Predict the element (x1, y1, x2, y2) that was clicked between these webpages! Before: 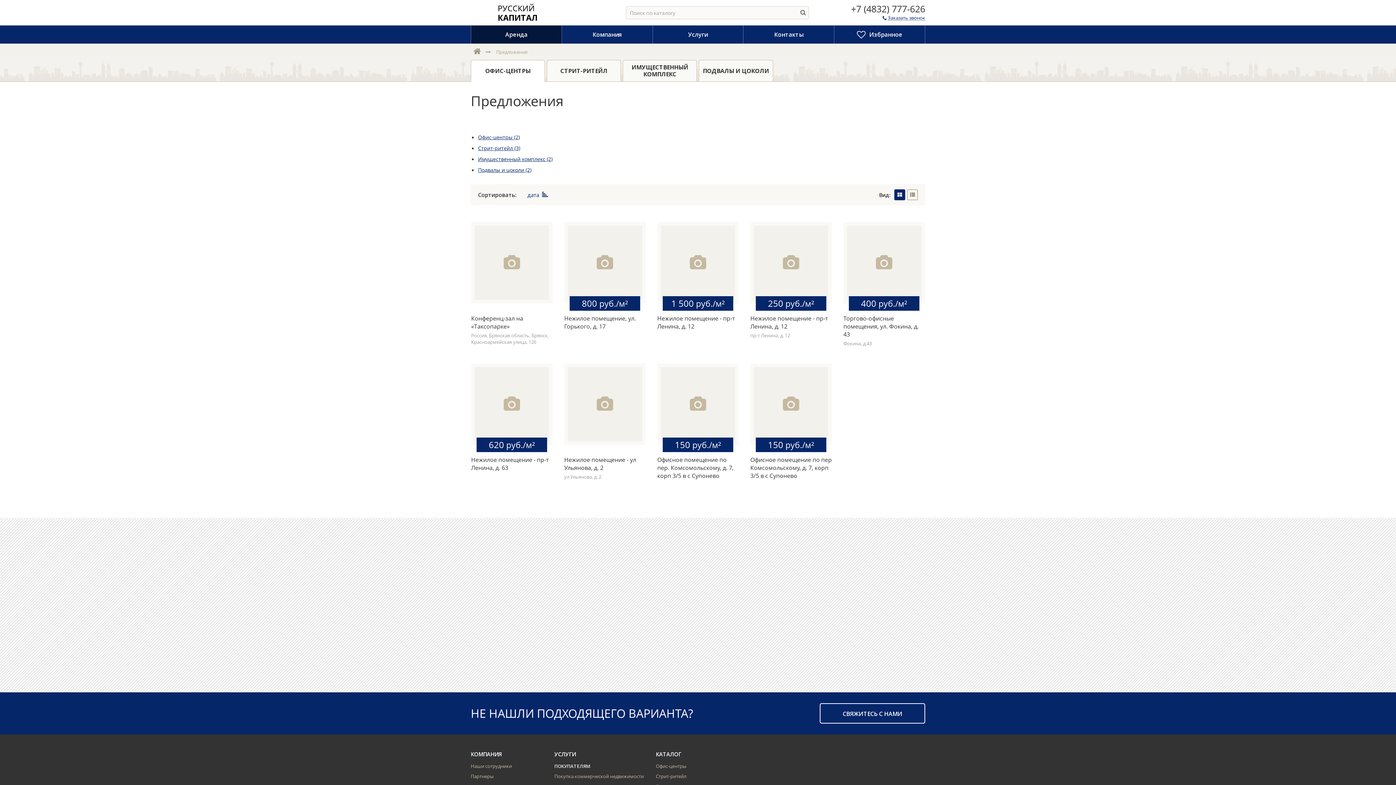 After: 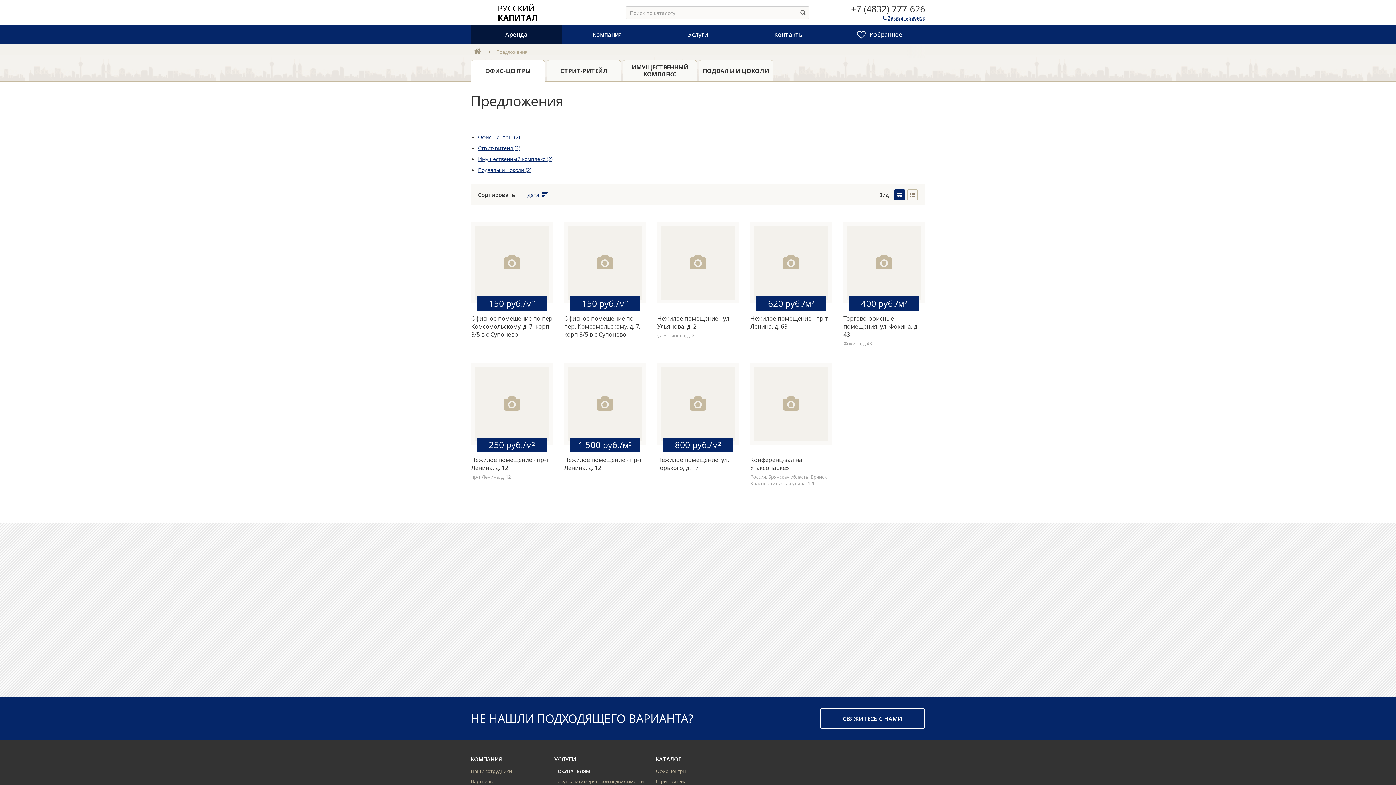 Action: bbox: (471, 25, 561, 43) label: Аренда